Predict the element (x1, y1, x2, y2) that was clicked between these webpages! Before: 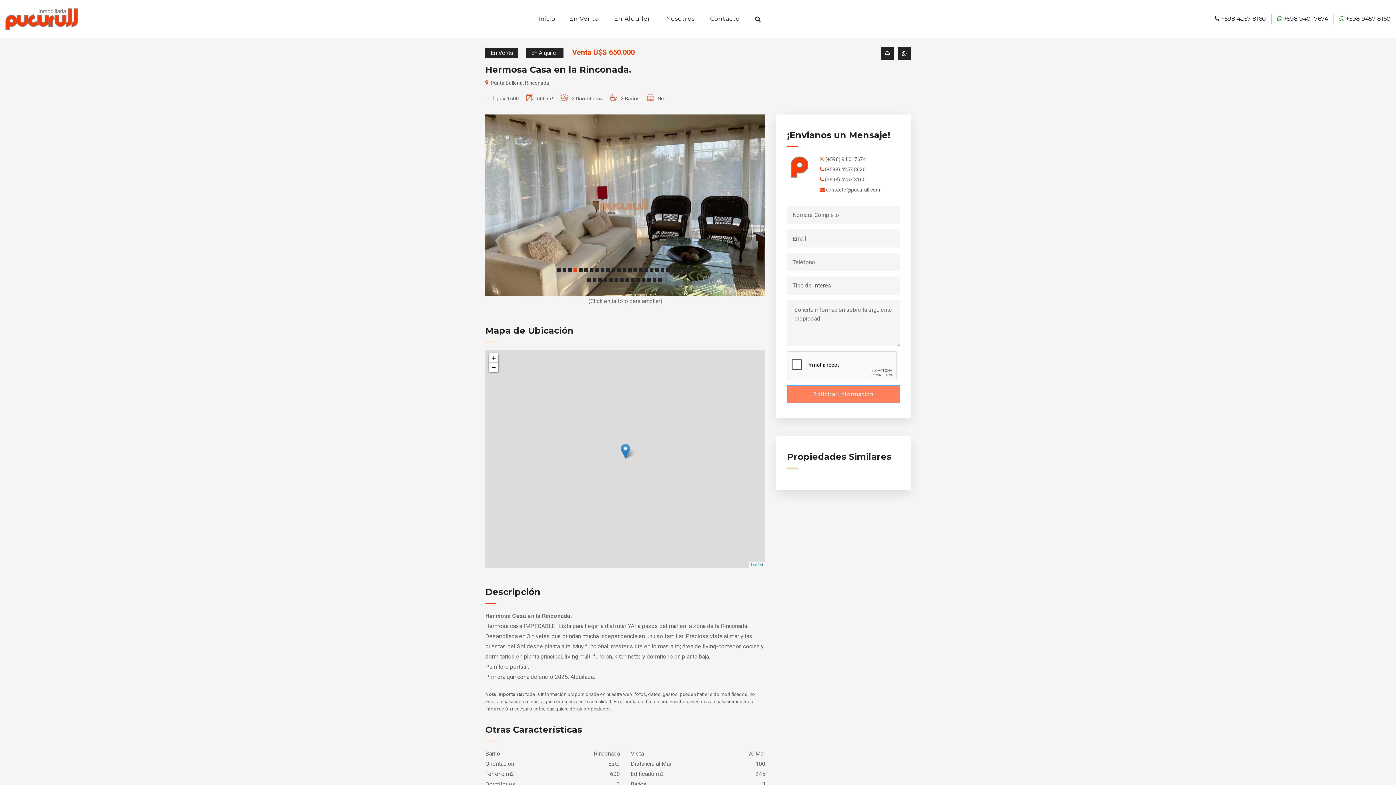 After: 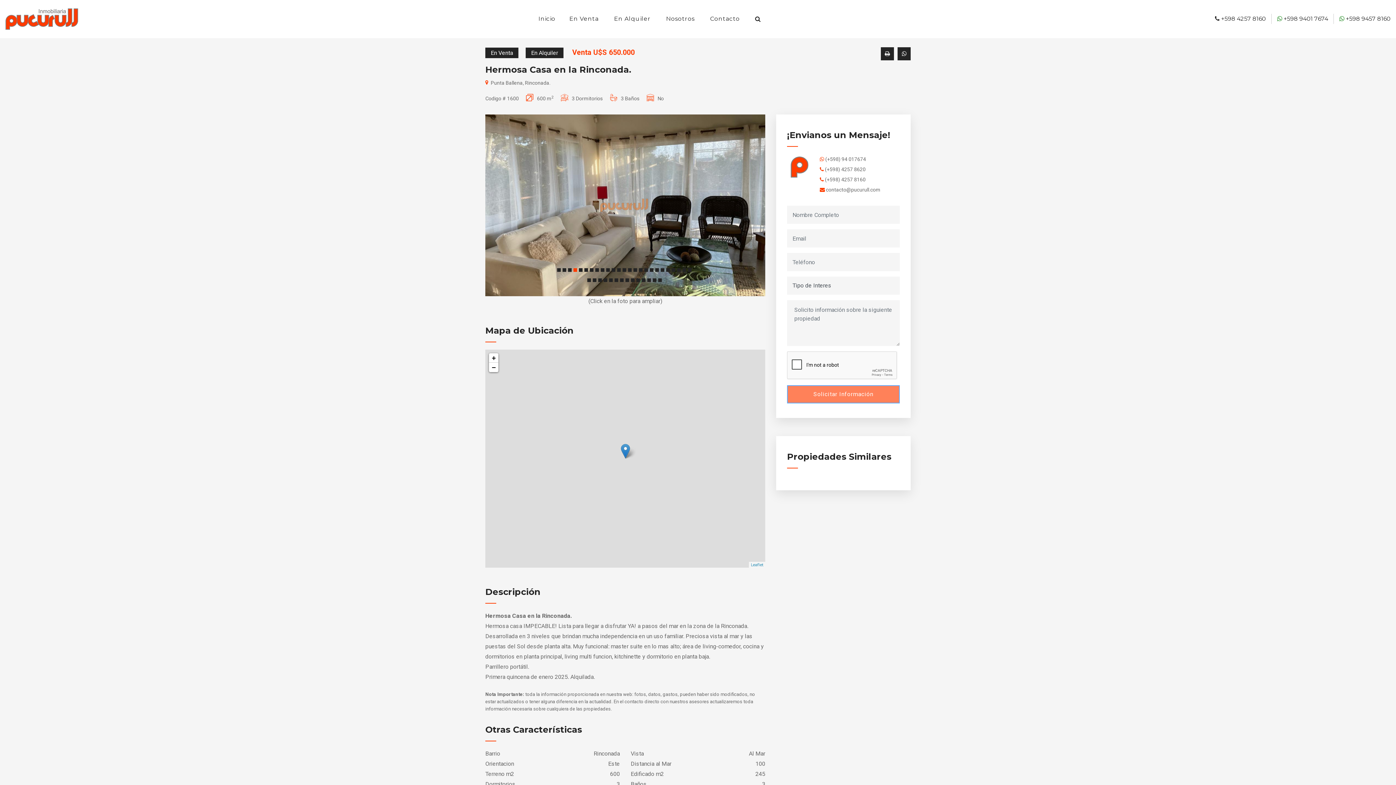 Action: bbox: (573, 268, 577, 272)